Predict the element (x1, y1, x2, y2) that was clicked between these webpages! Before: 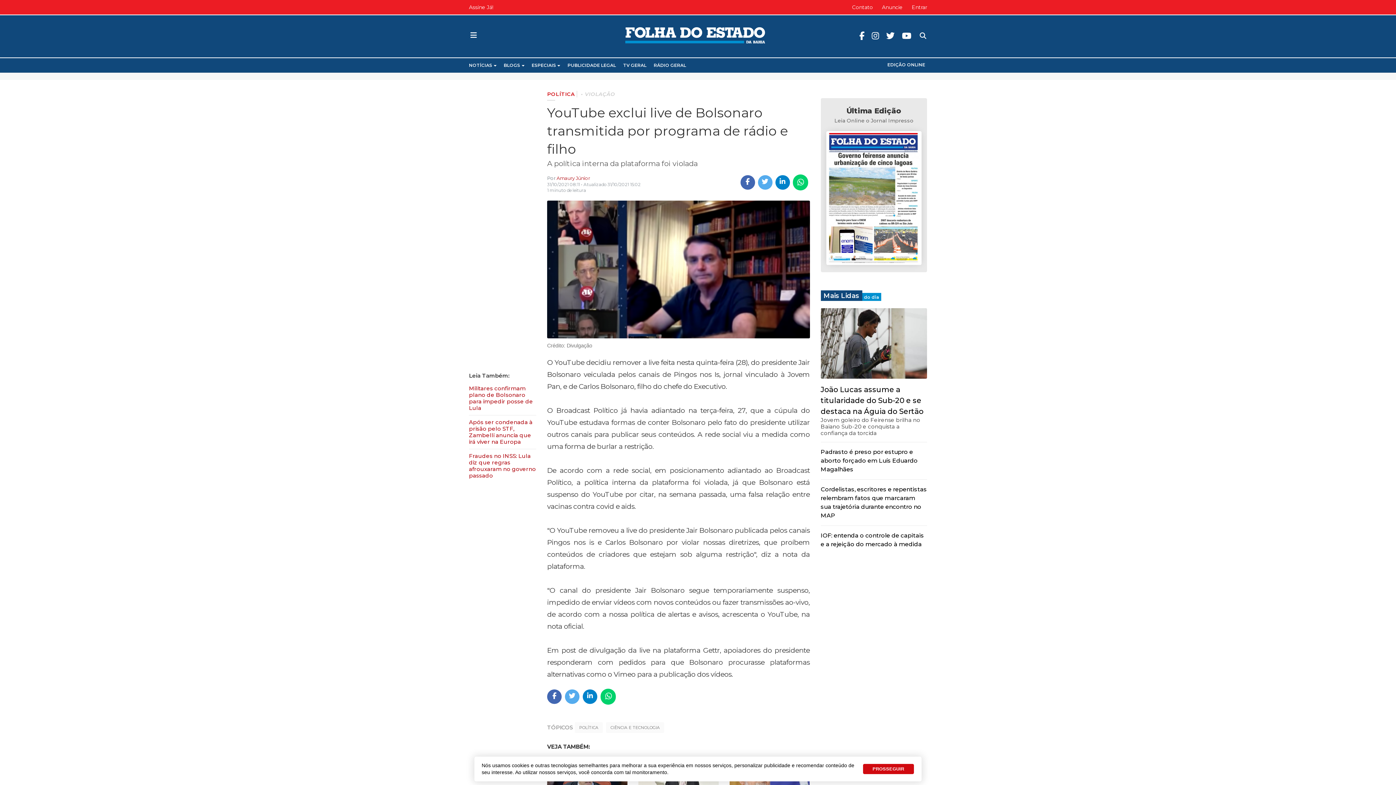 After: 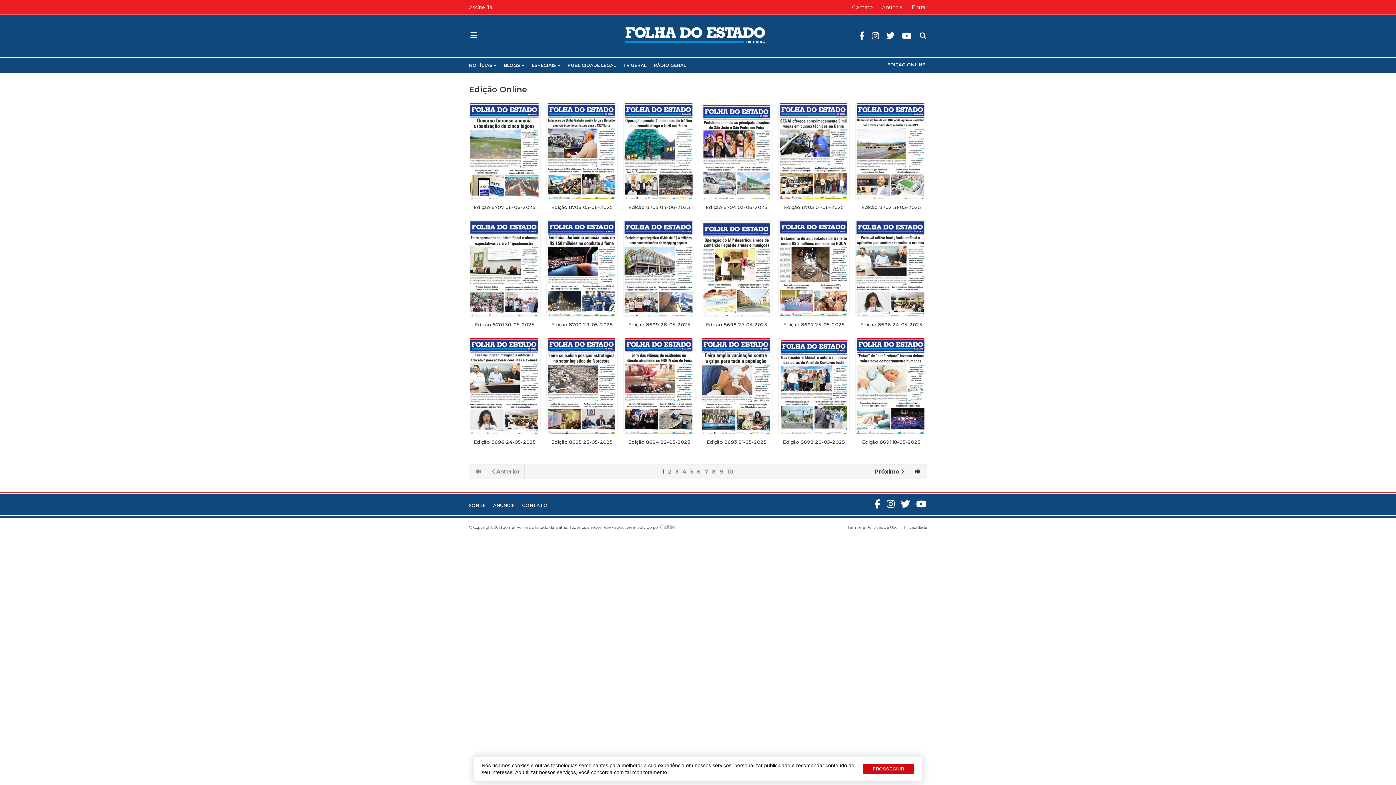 Action: bbox: (884, 57, 927, 72) label: EDIÇÃO ONLINE